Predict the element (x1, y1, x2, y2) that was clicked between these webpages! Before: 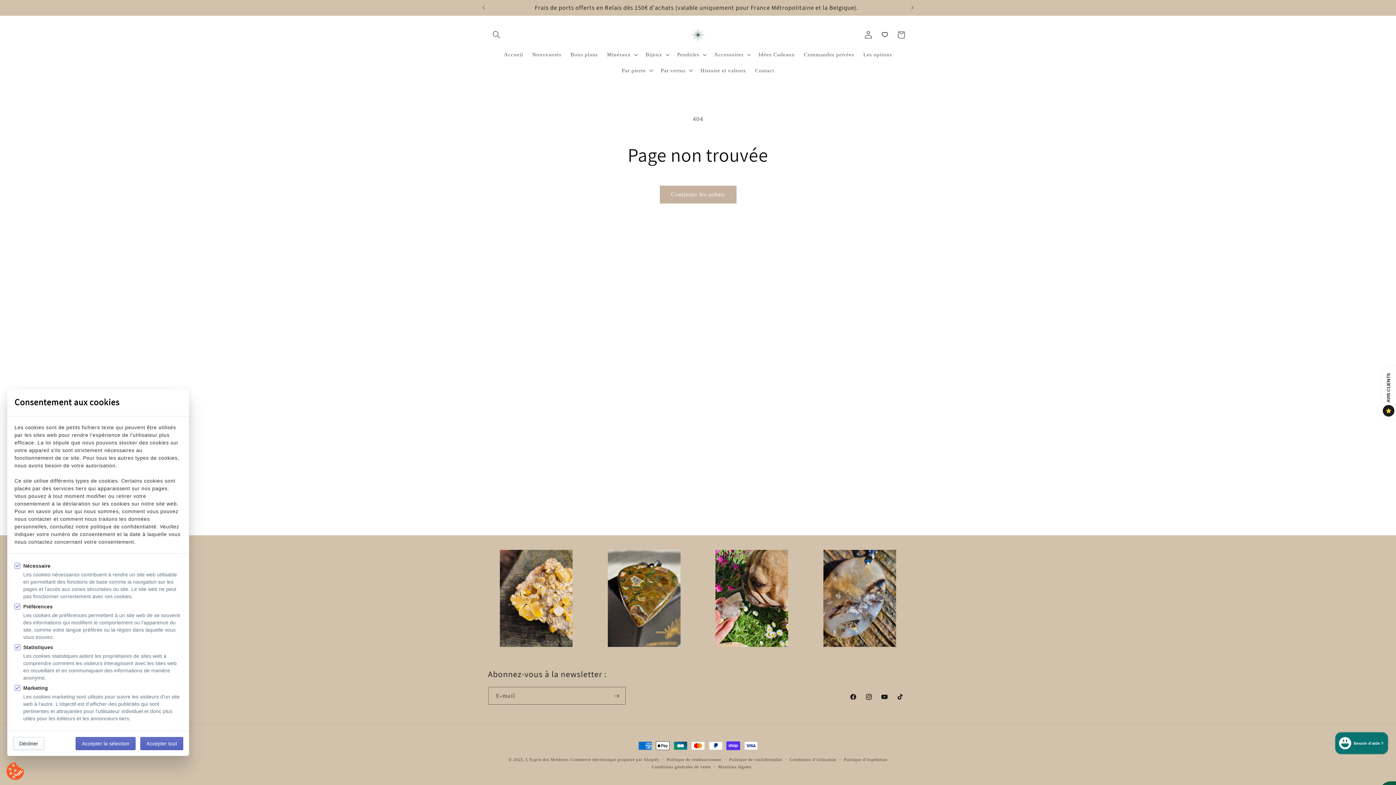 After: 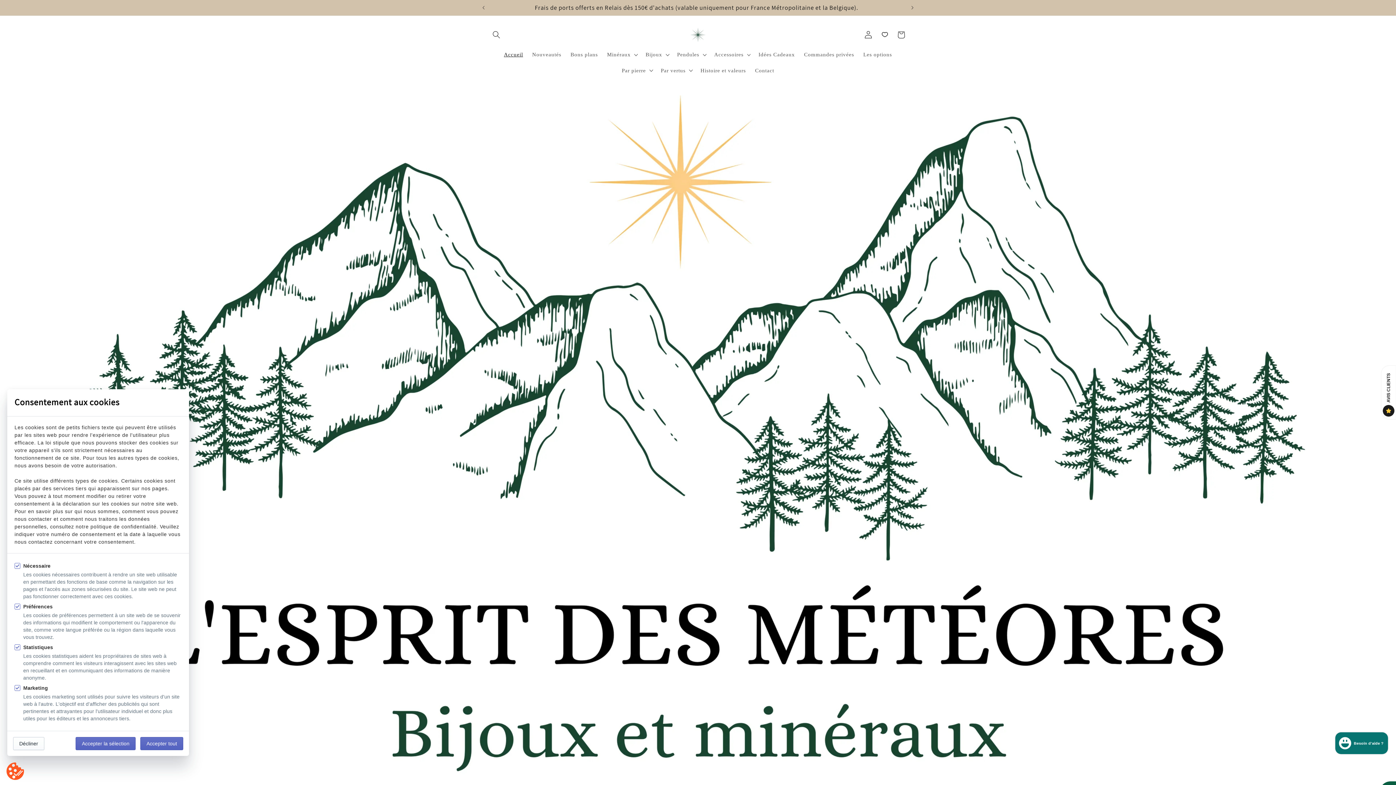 Action: bbox: (686, 22, 710, 46)